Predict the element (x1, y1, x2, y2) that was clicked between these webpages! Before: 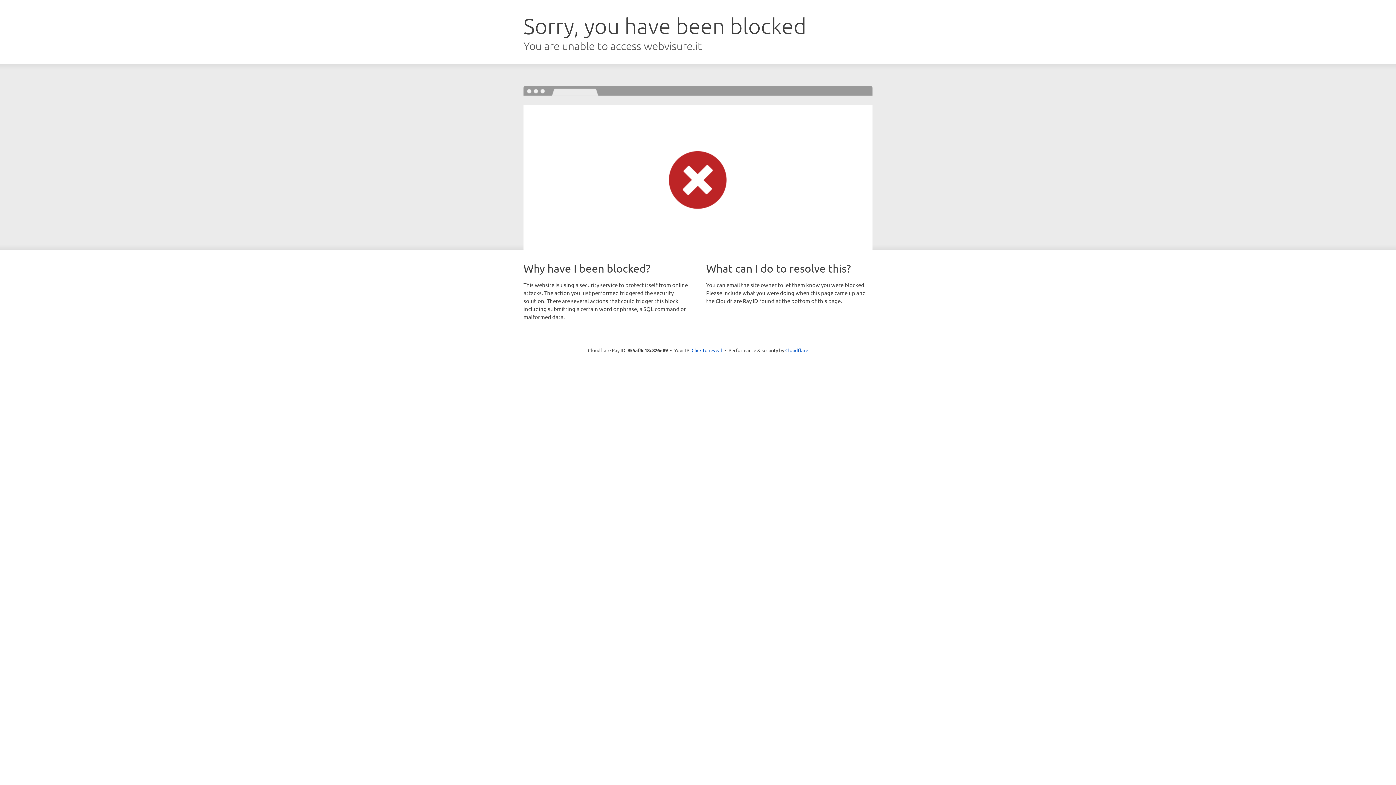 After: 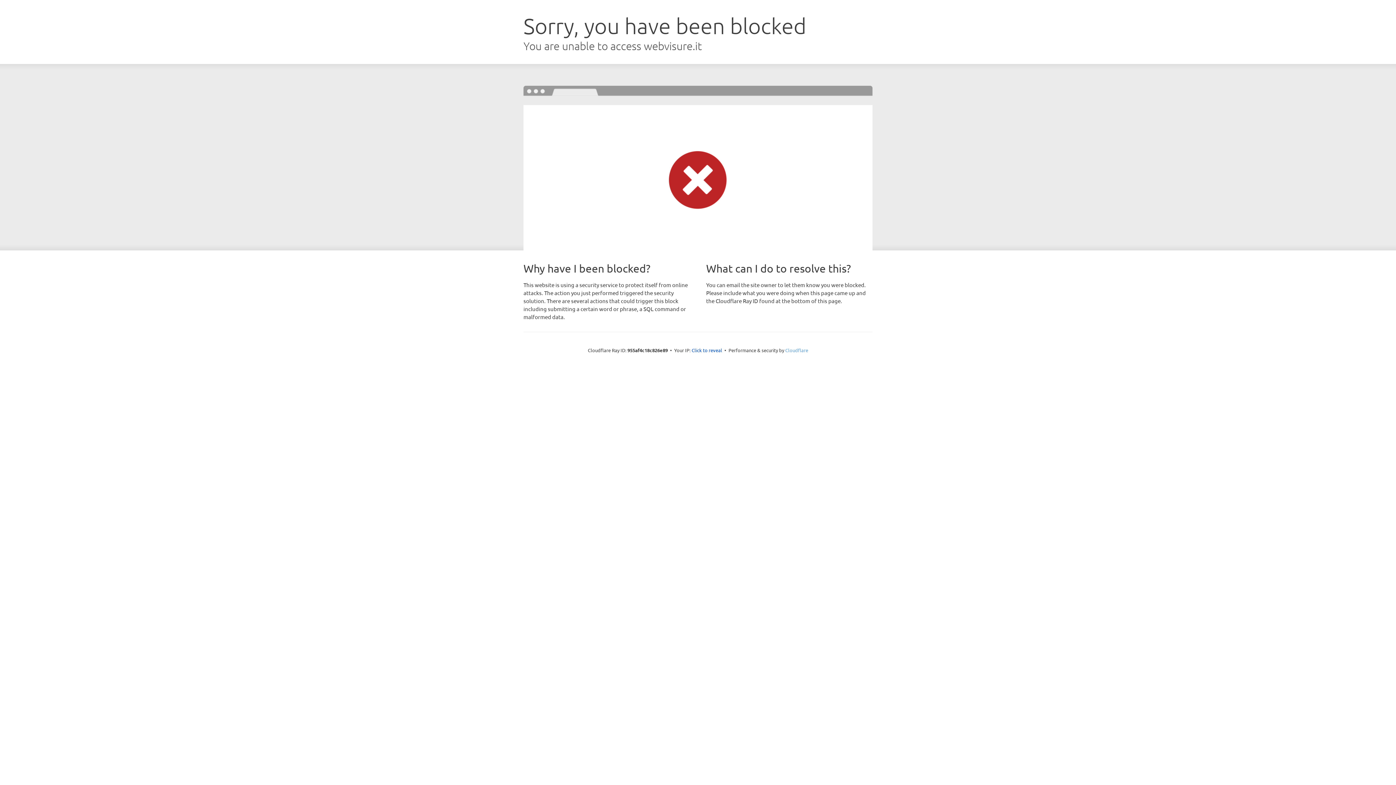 Action: label: Cloudflare bbox: (785, 347, 808, 353)